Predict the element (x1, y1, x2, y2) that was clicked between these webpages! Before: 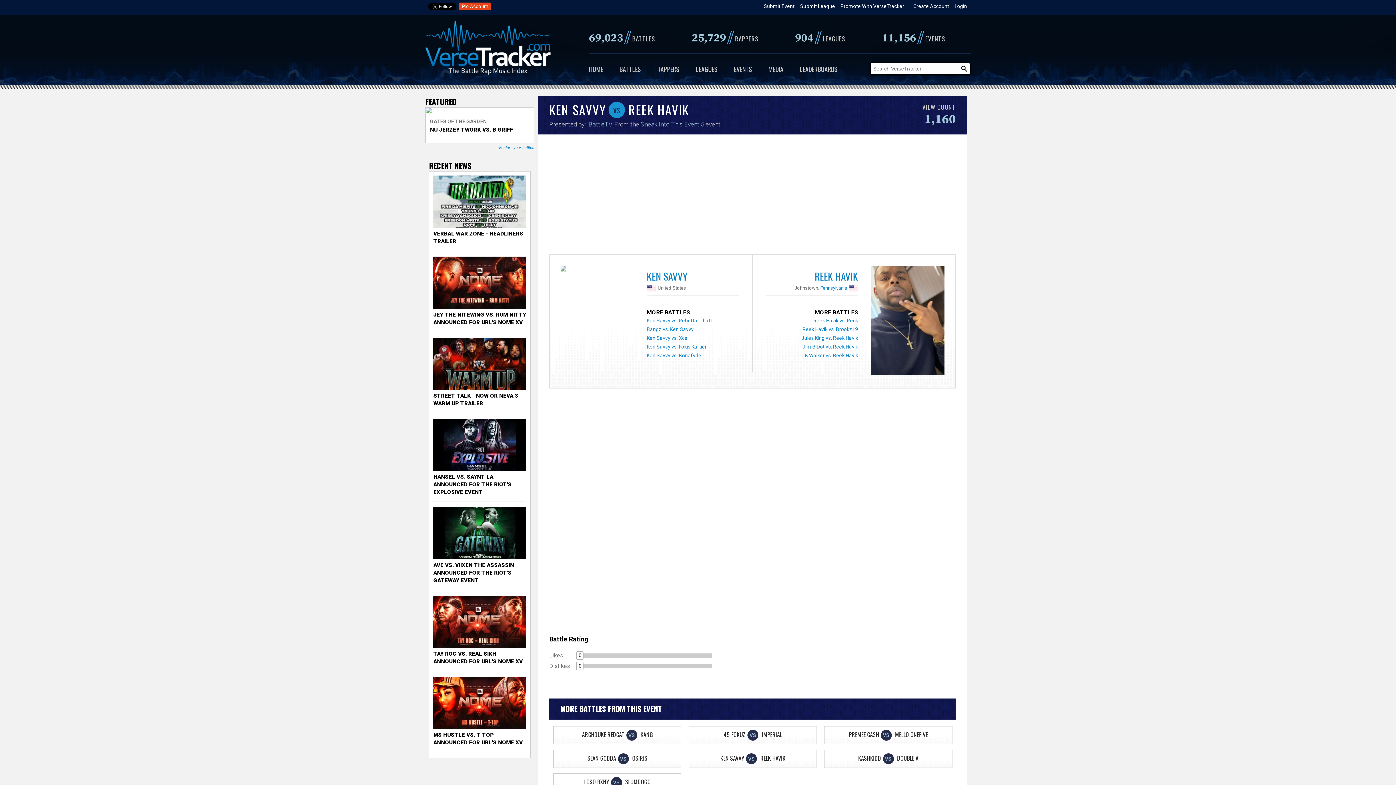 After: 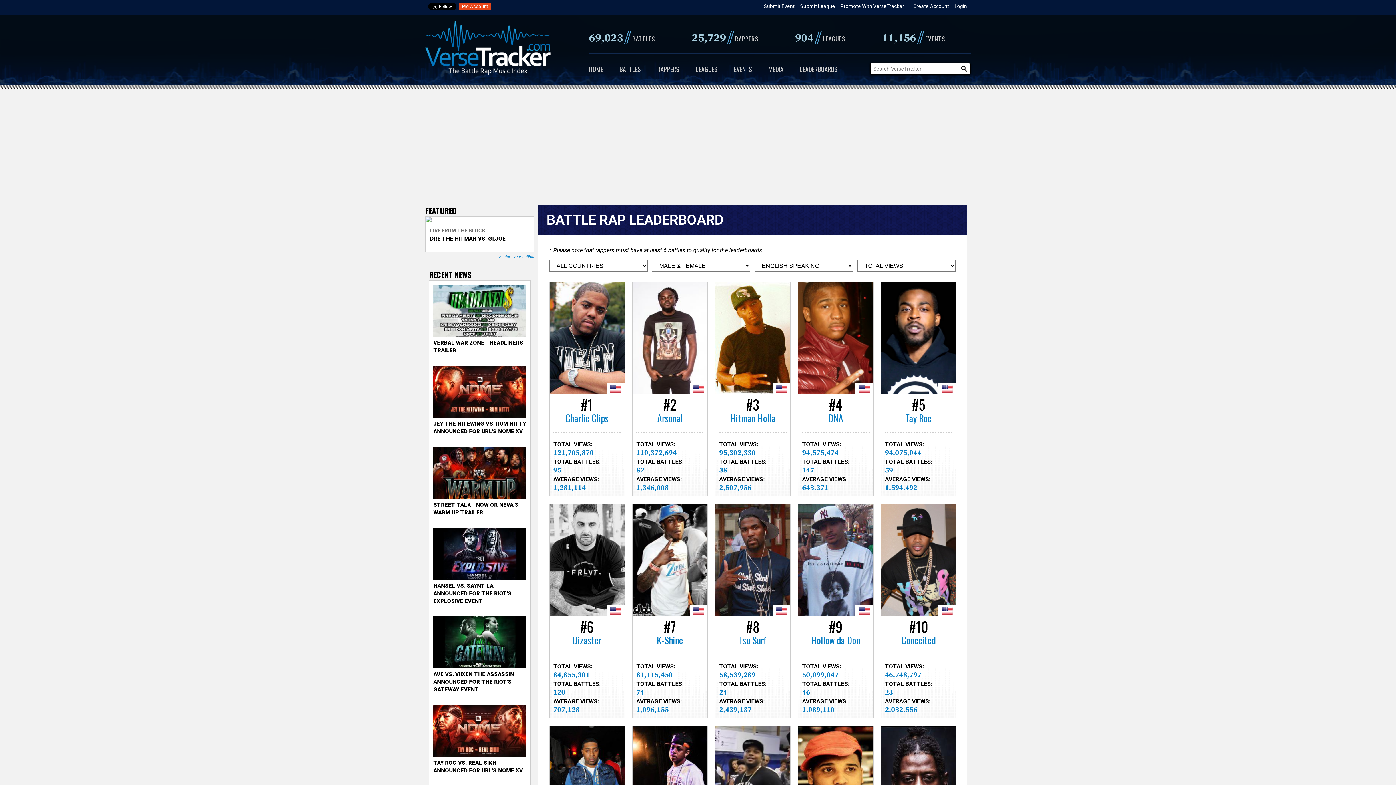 Action: bbox: (800, 59, 837, 75) label: LEADERBOARDS